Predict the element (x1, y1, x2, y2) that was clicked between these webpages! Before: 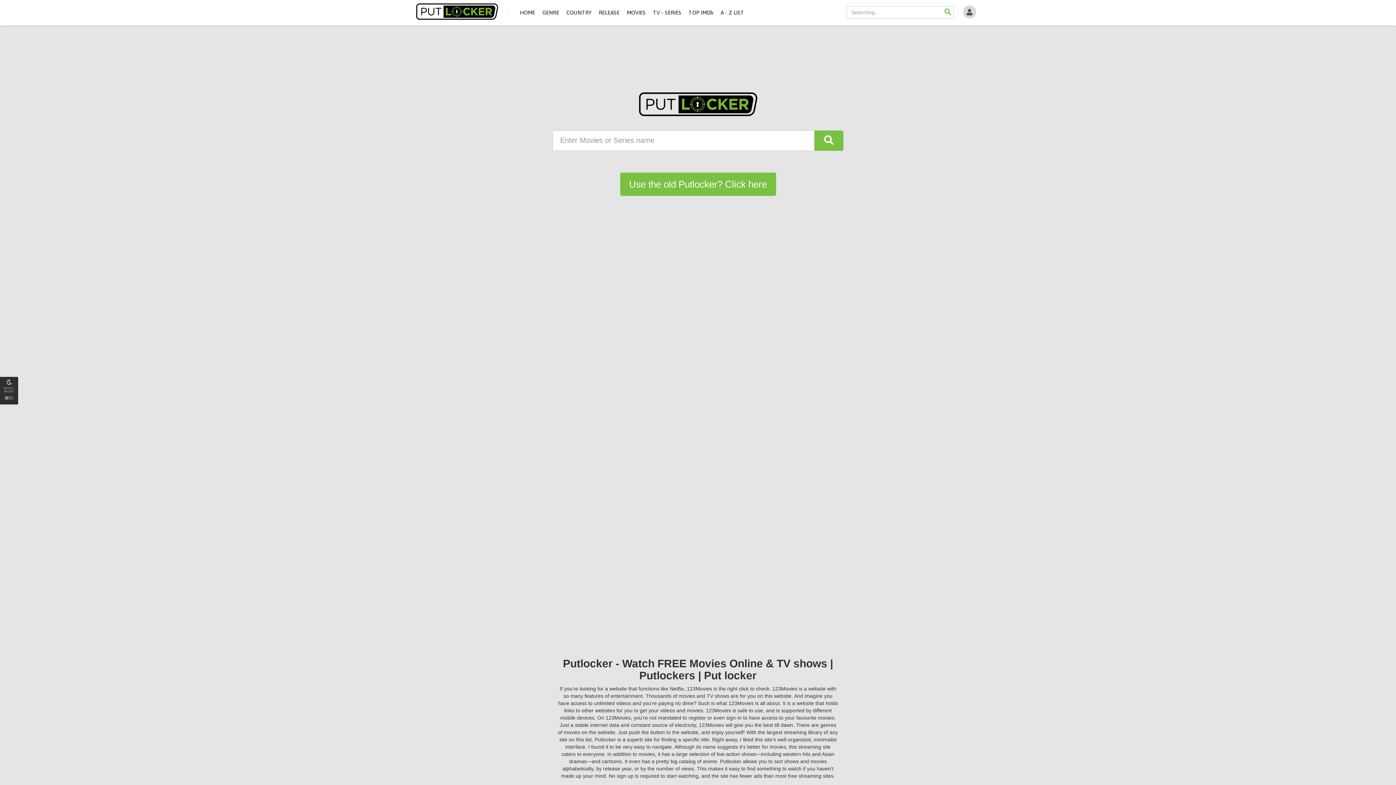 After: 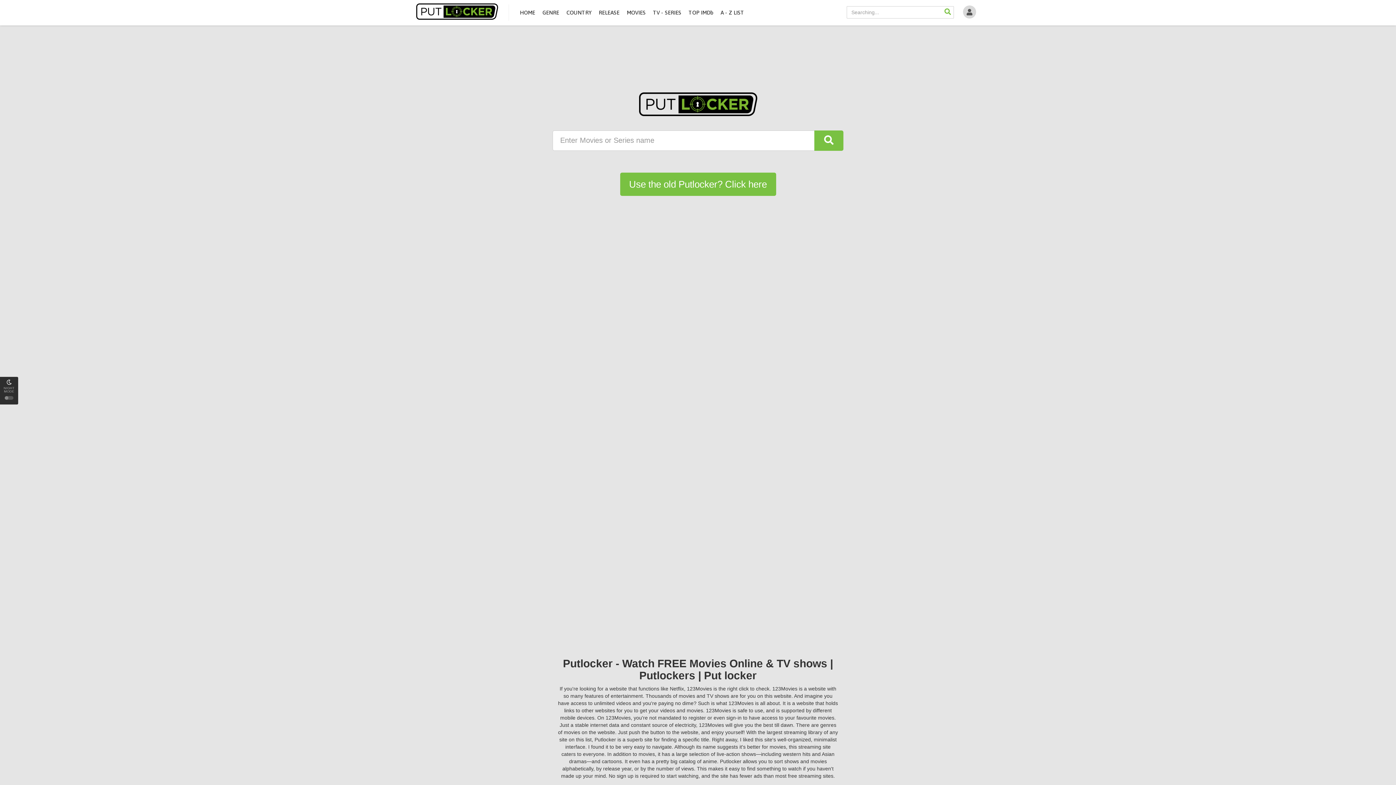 Action: label: Putlocker bbox: (416, 2, 498, 20)